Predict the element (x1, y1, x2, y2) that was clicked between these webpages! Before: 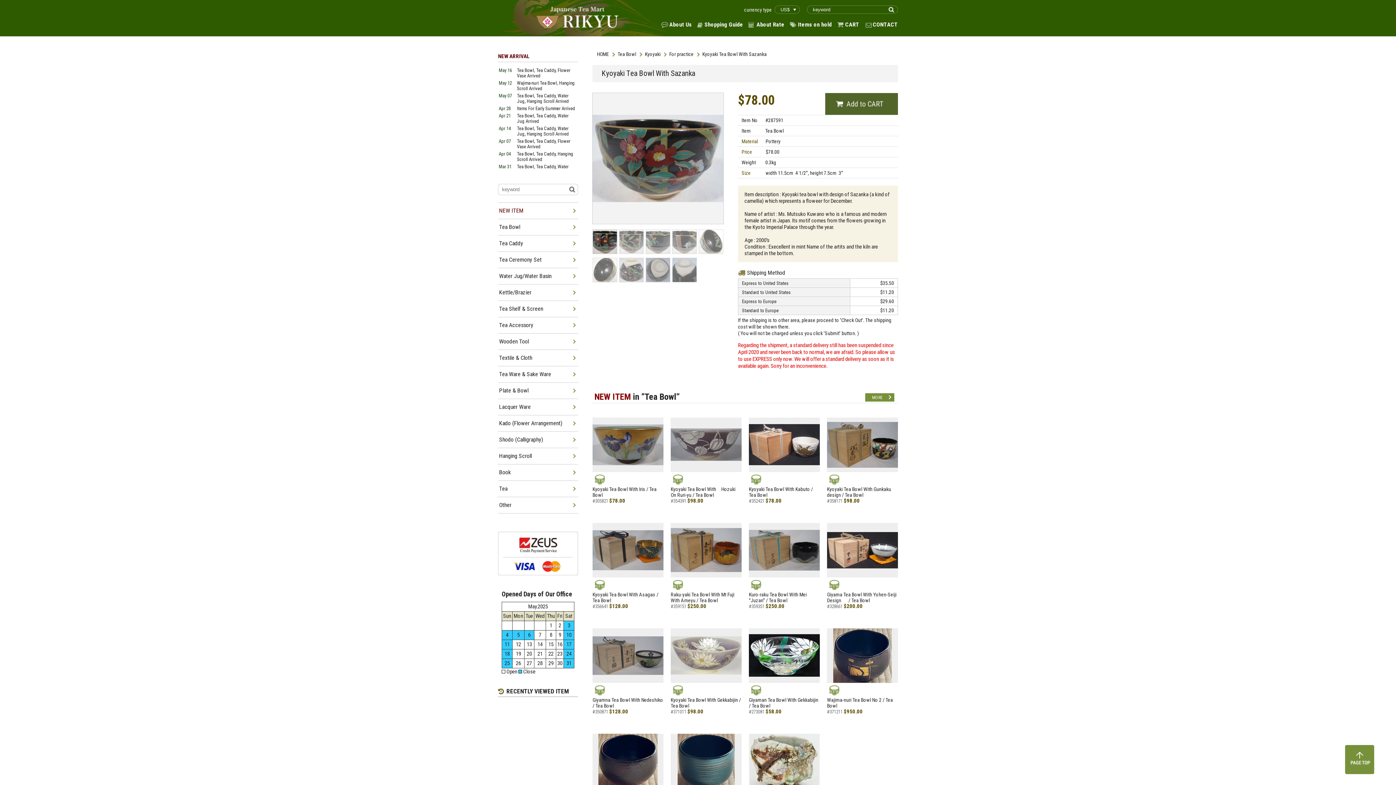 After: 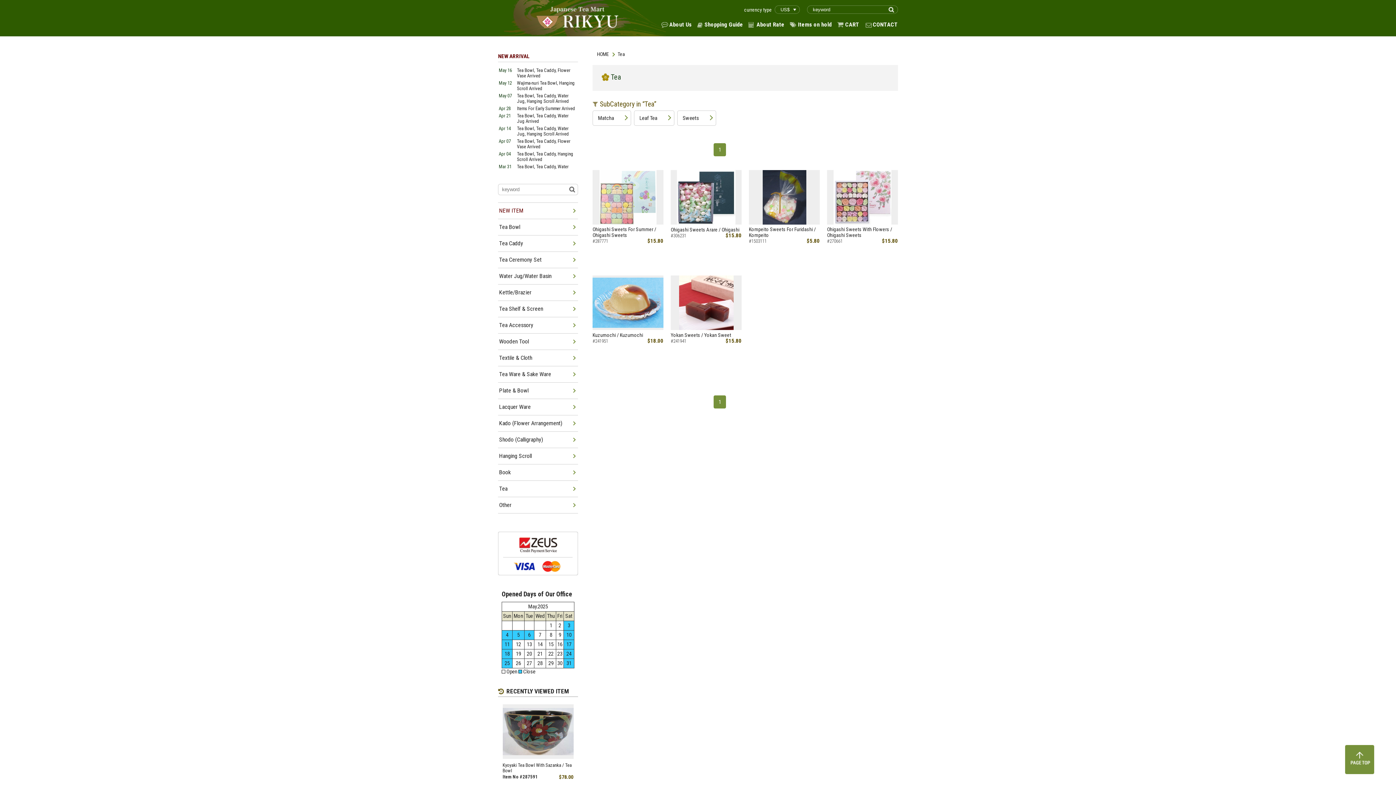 Action: bbox: (499, 481, 577, 497) label: Tea